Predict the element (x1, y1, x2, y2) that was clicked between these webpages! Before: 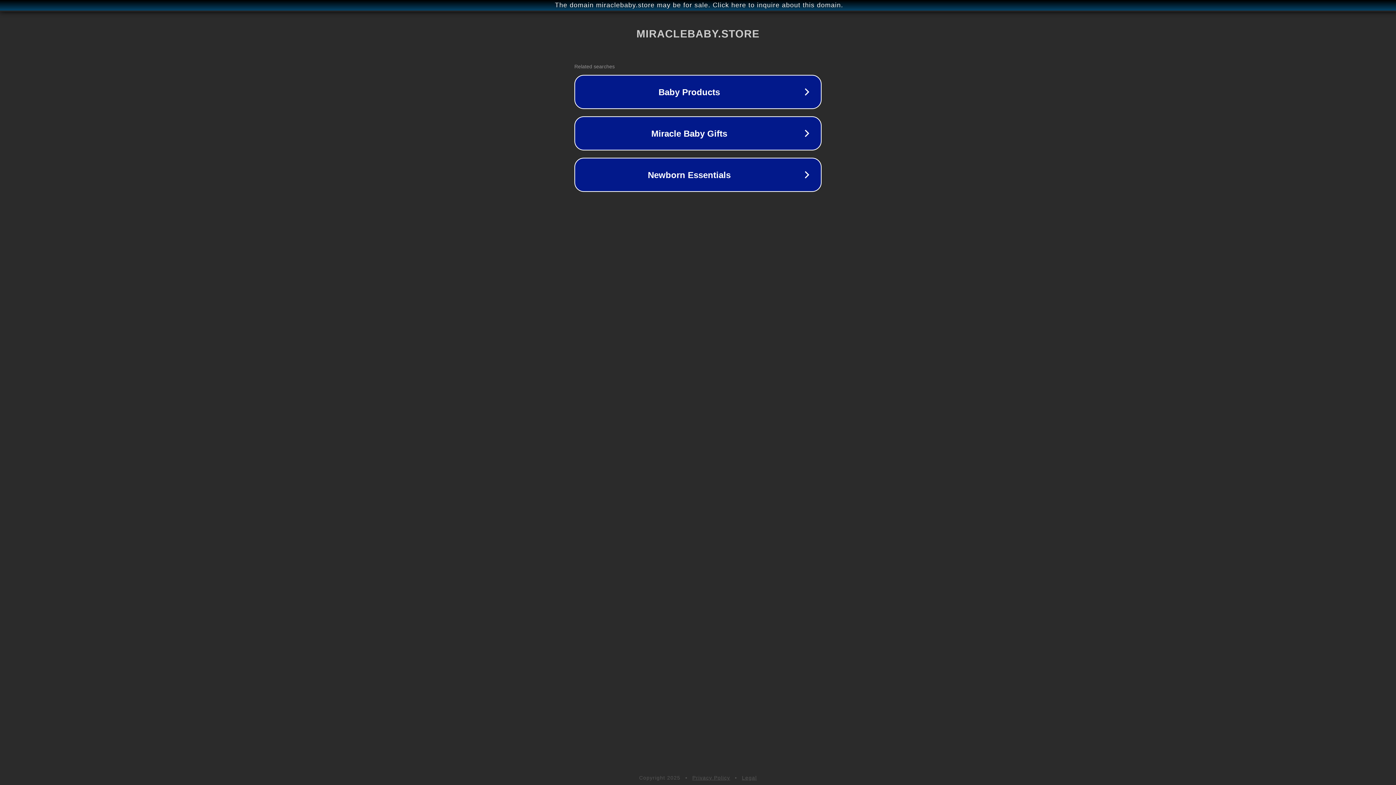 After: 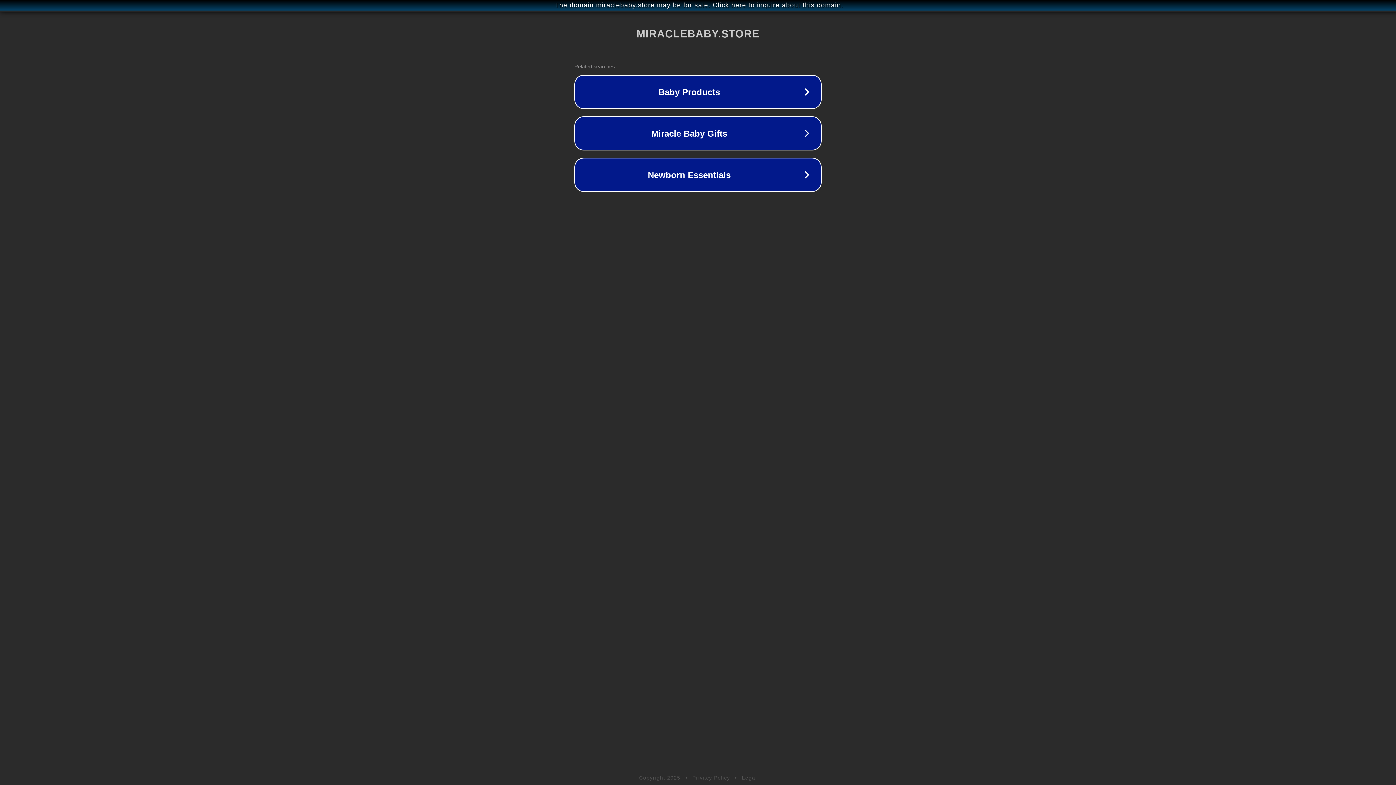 Action: bbox: (742, 775, 757, 781) label: Legal